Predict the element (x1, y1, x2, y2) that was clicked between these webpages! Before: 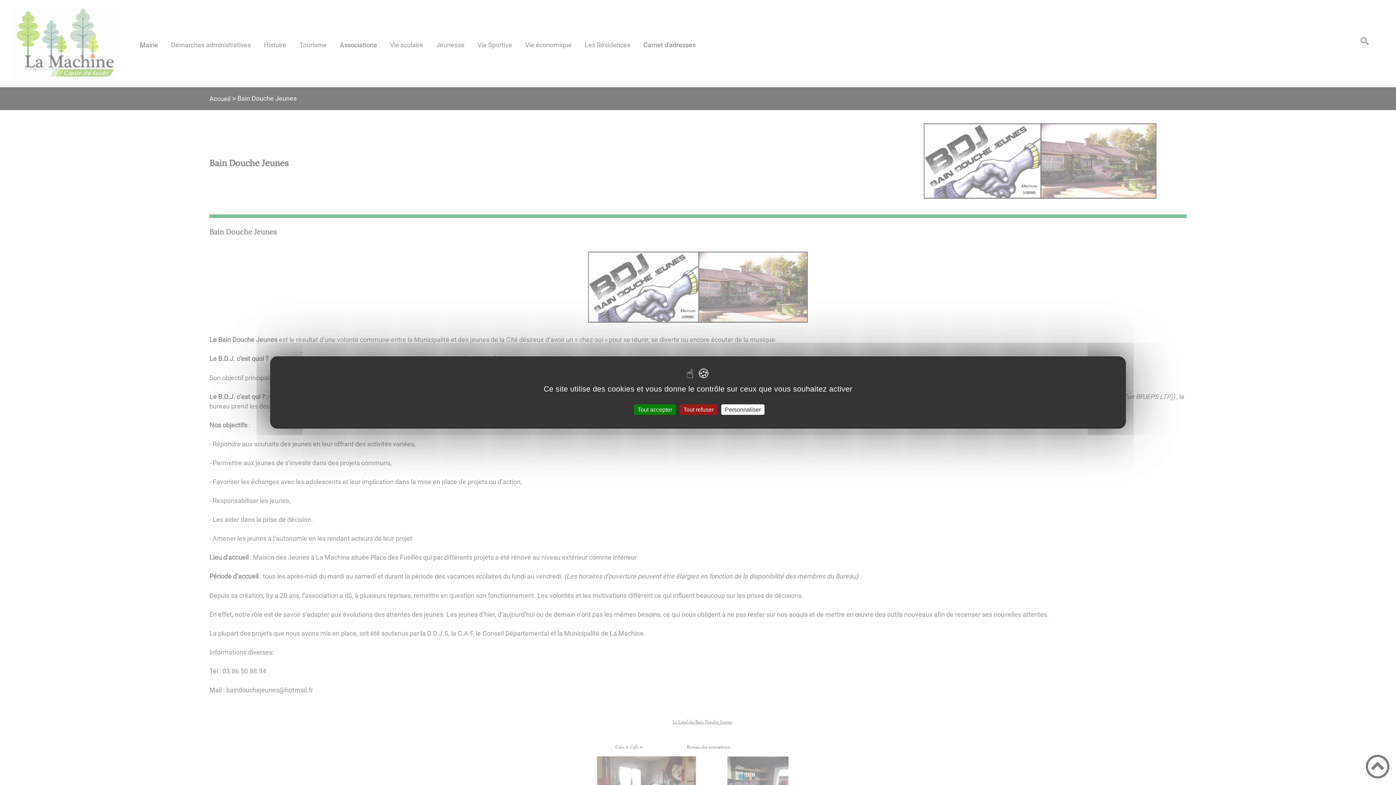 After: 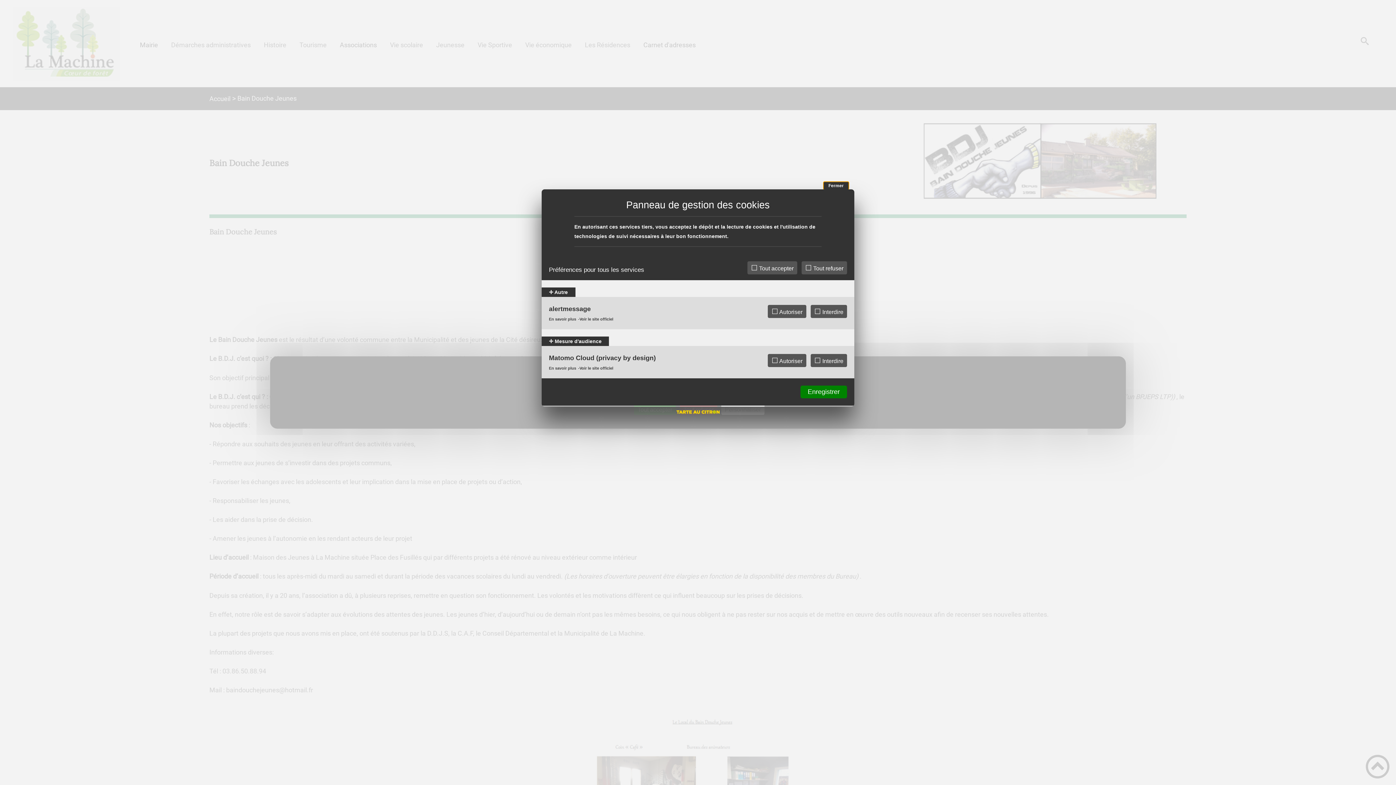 Action: bbox: (721, 404, 764, 415) label: Personnaliser (fenêtre modale)